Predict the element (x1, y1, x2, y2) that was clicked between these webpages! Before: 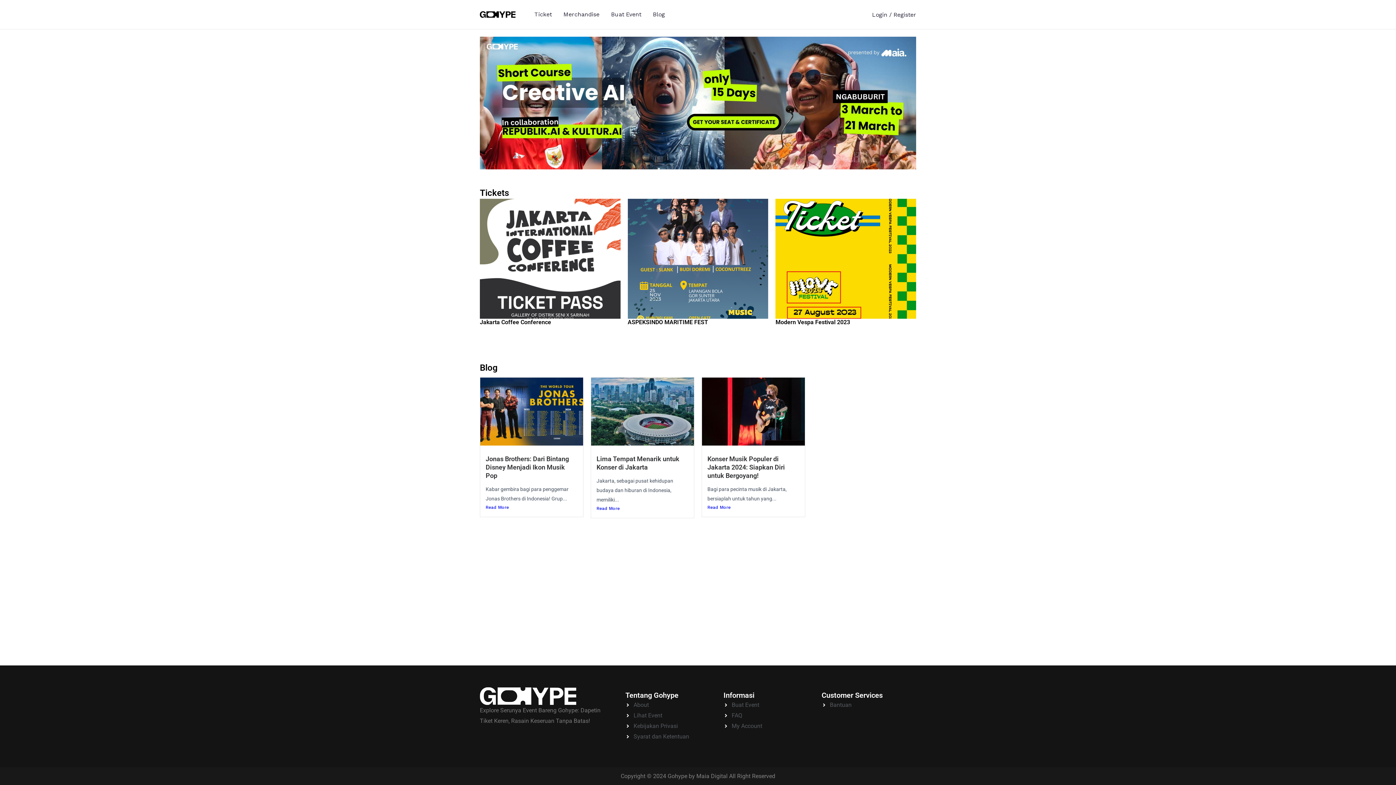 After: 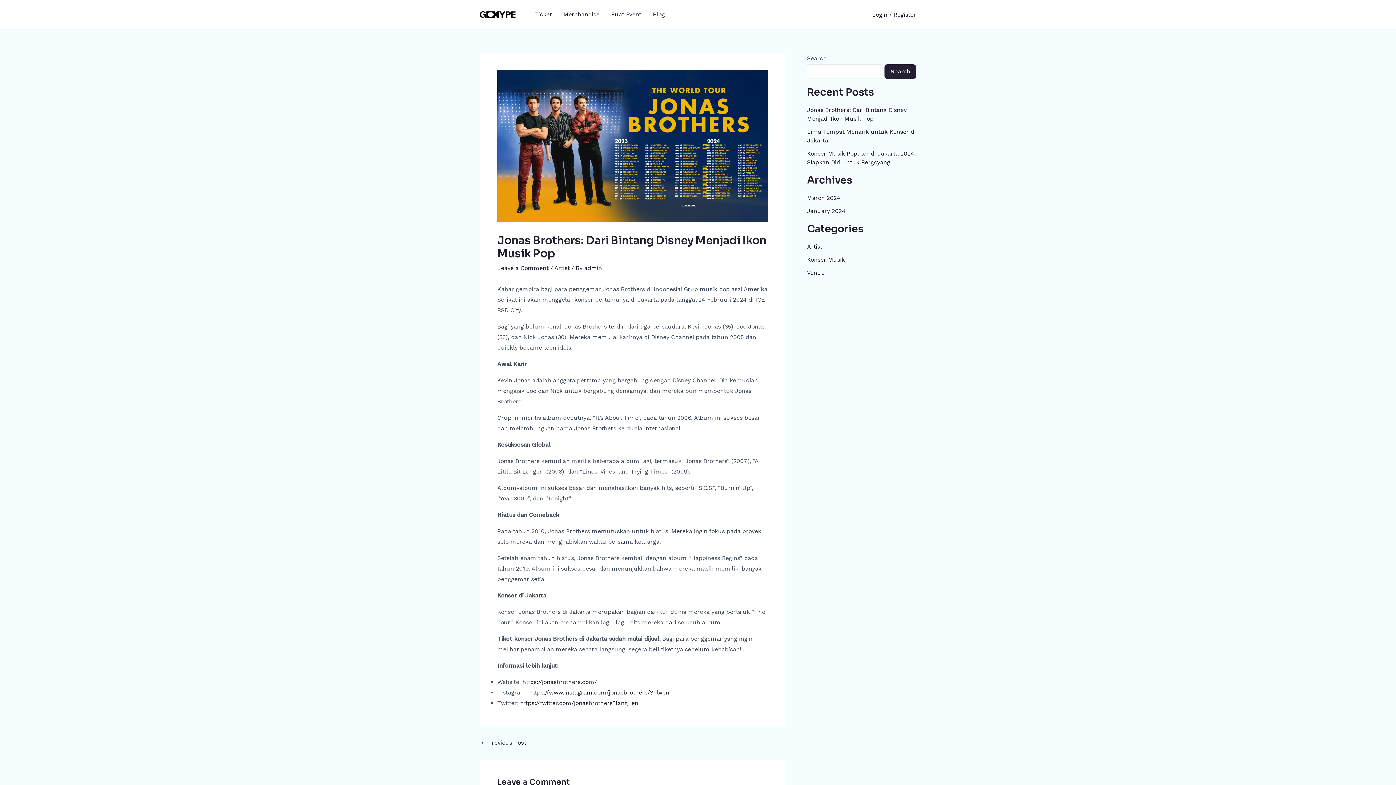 Action: label: Jonas Brothers: Dari Bintang Disney Menjadi Ikon Musik Pop bbox: (485, 455, 569, 479)